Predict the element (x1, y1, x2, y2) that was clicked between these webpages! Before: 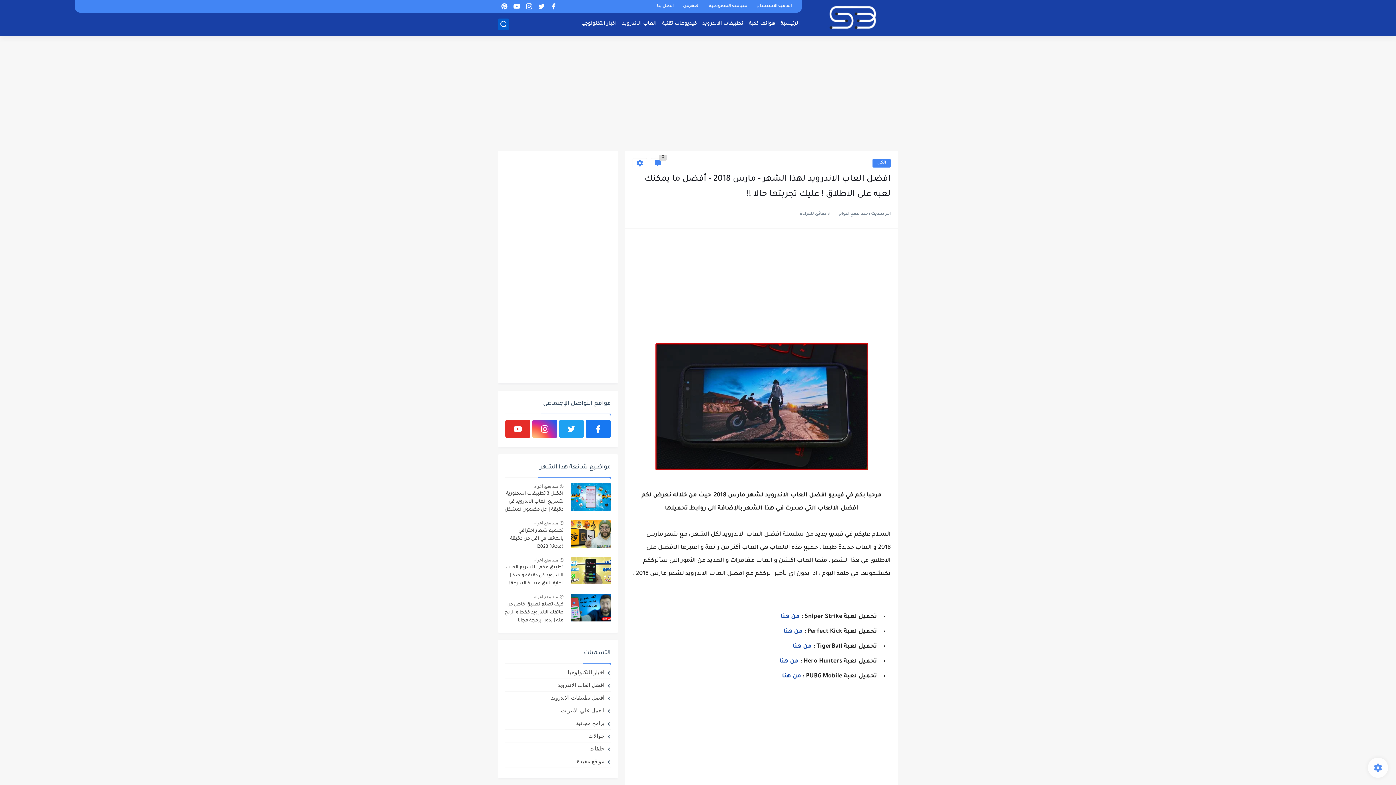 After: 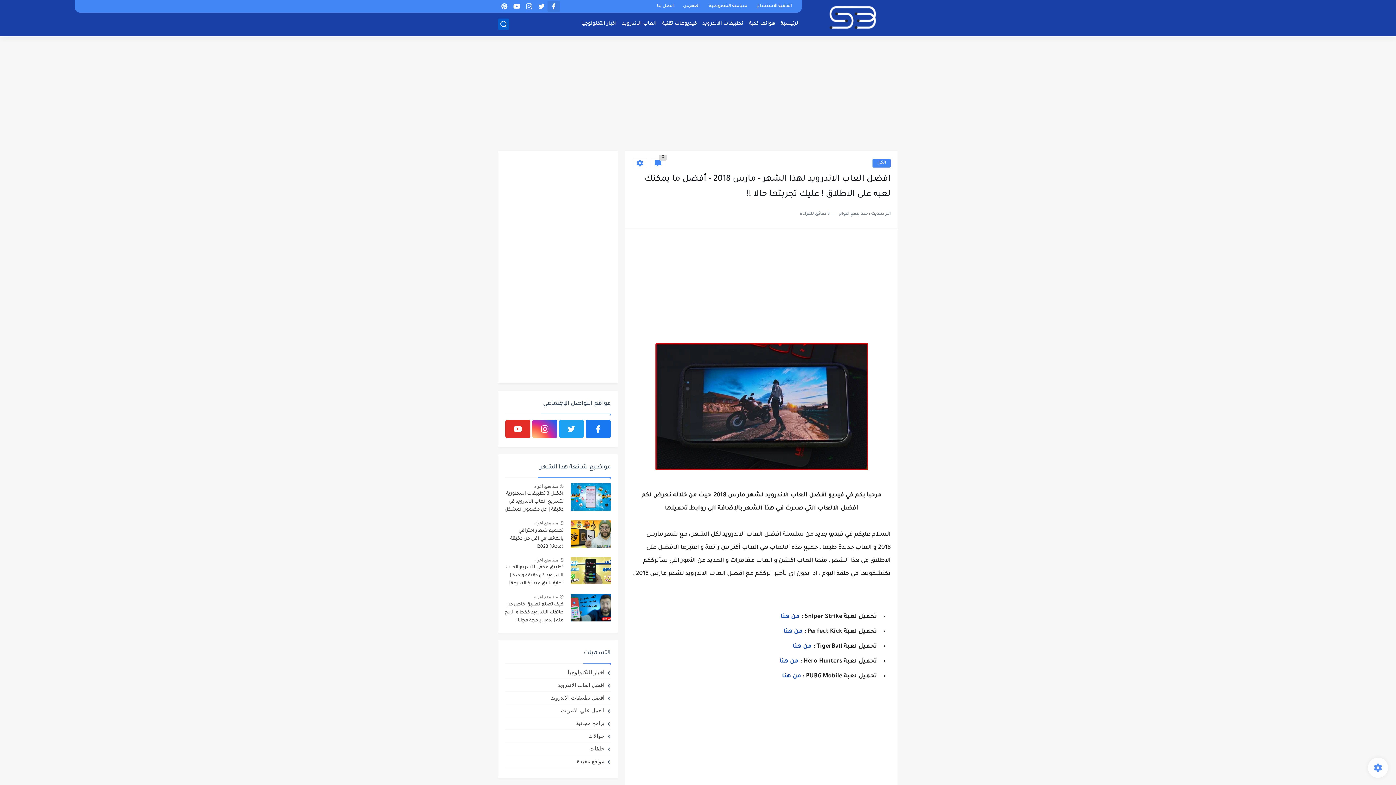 Action: bbox: (549, 1, 558, 11)